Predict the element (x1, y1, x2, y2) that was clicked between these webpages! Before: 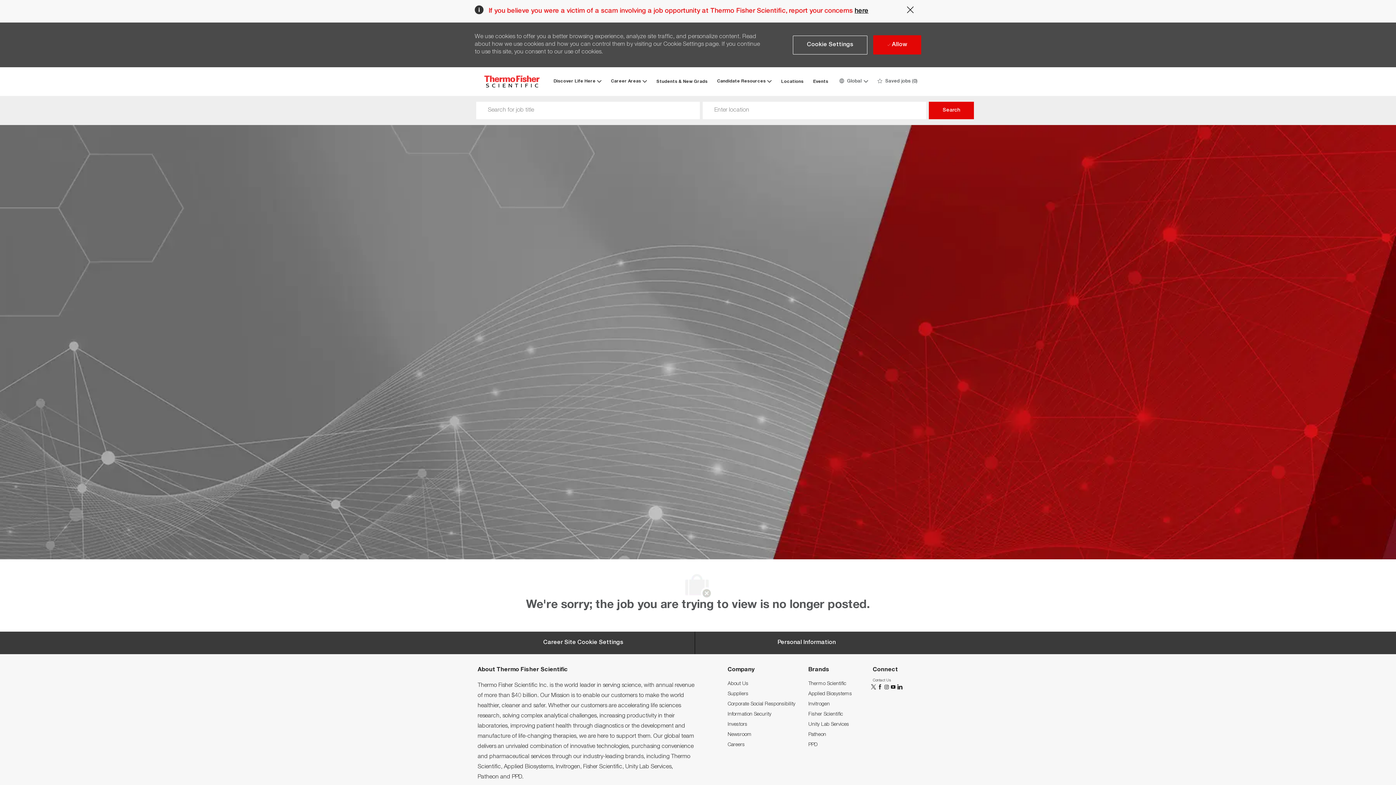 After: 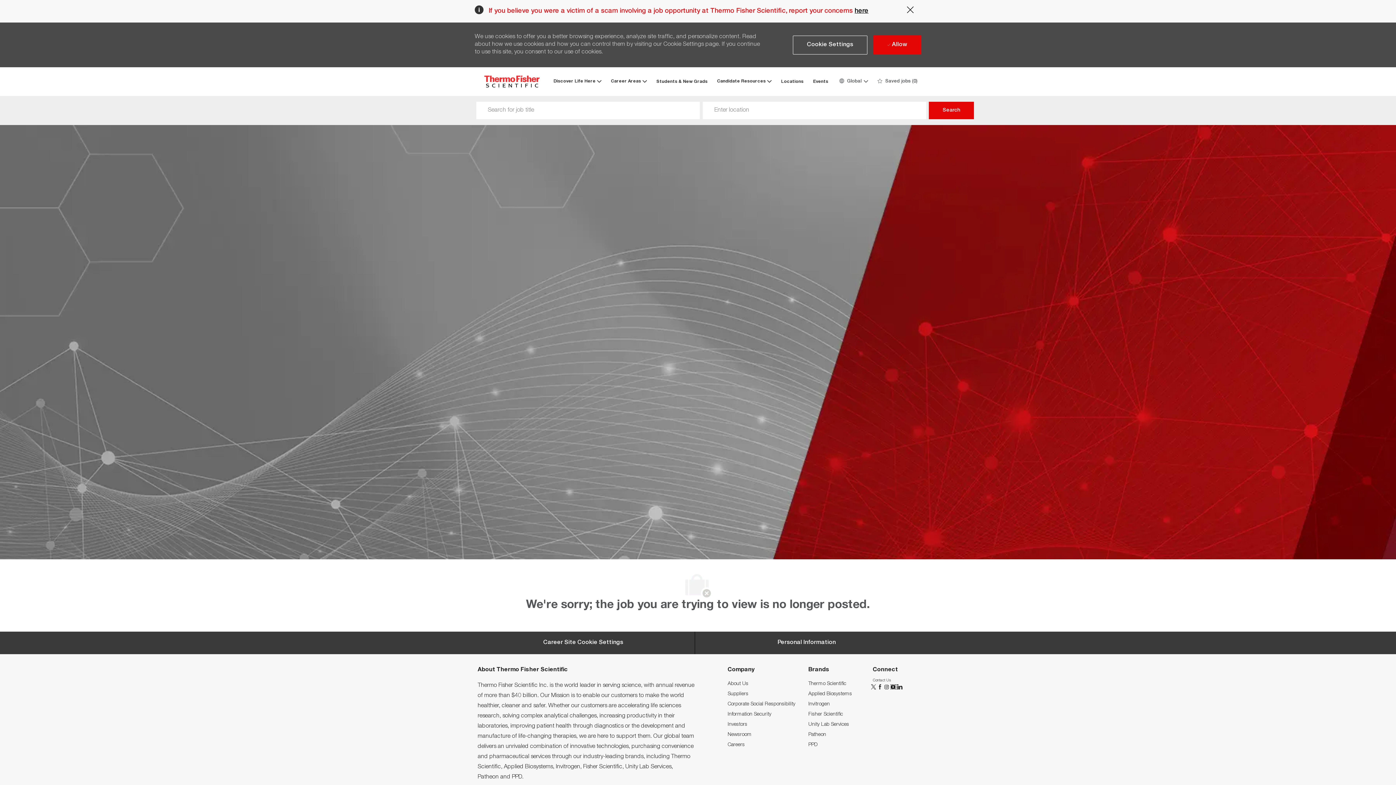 Action: label: You Tube bbox: (890, 684, 897, 689)